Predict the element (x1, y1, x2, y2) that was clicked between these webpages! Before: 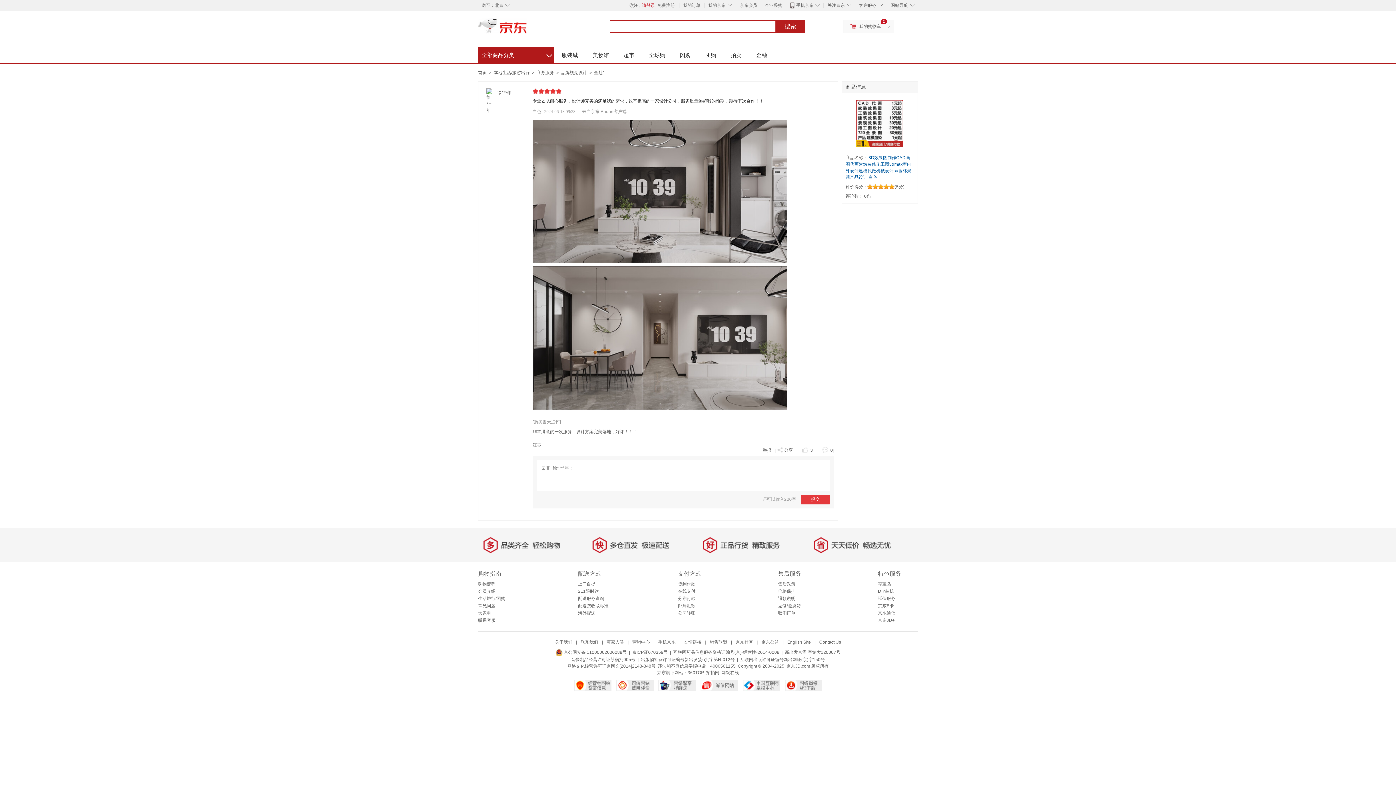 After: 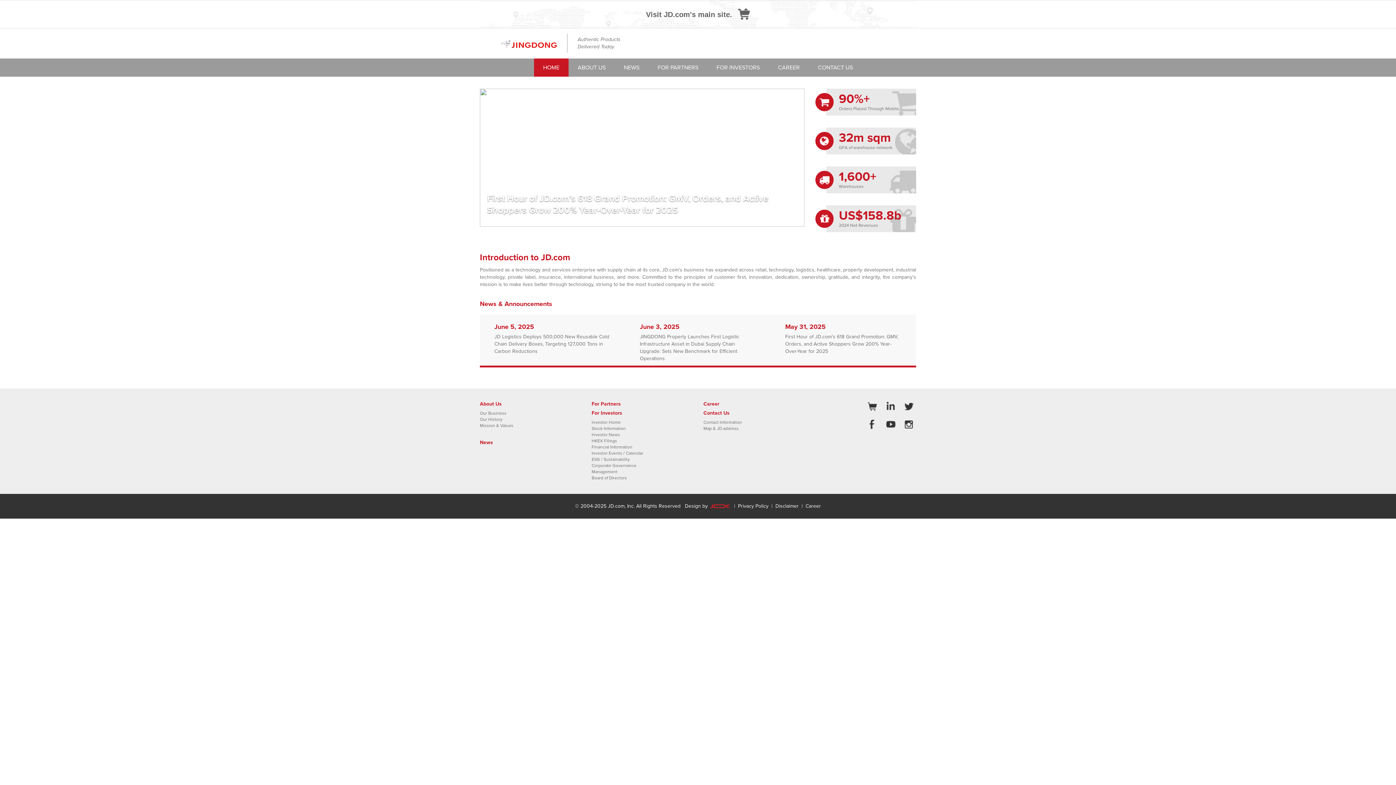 Action: bbox: (478, 70, 486, 75) label: 首页